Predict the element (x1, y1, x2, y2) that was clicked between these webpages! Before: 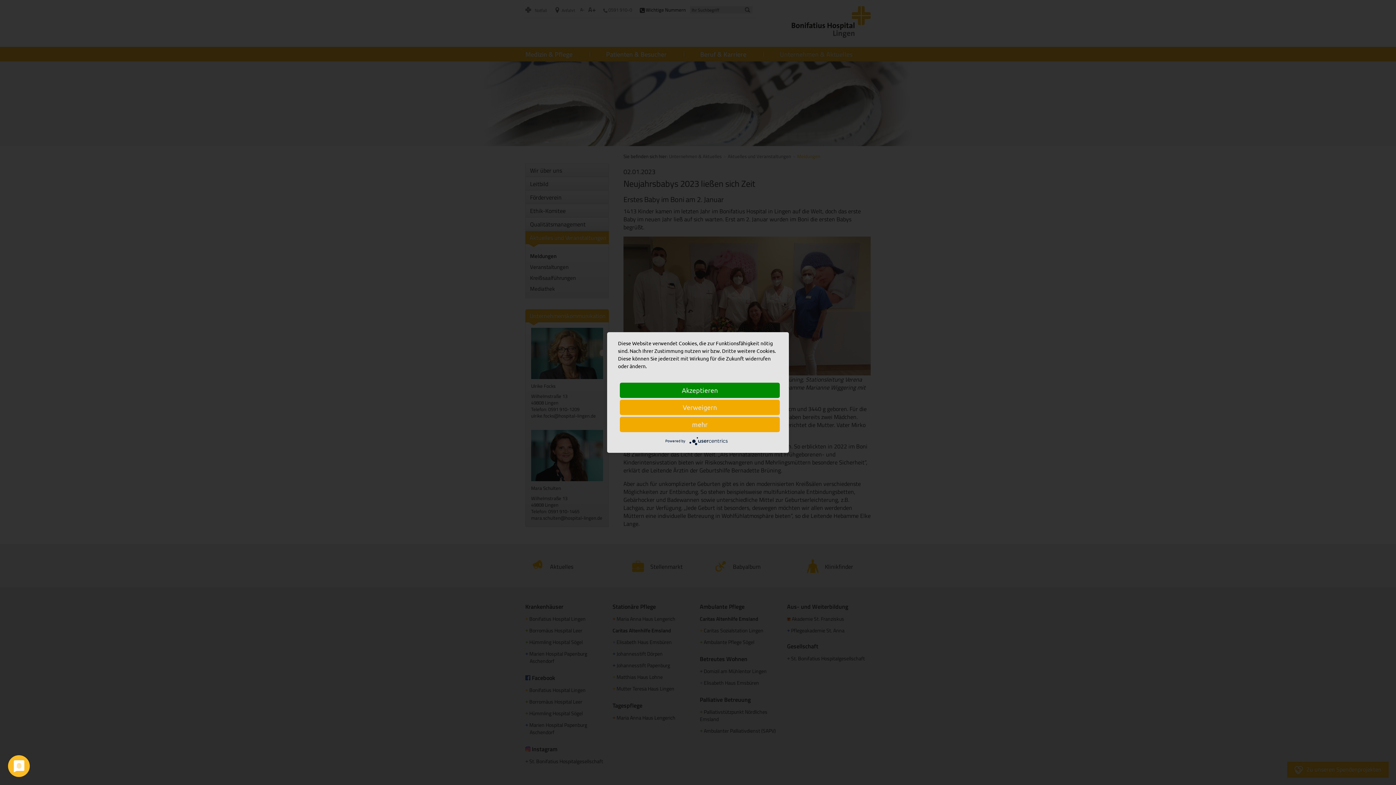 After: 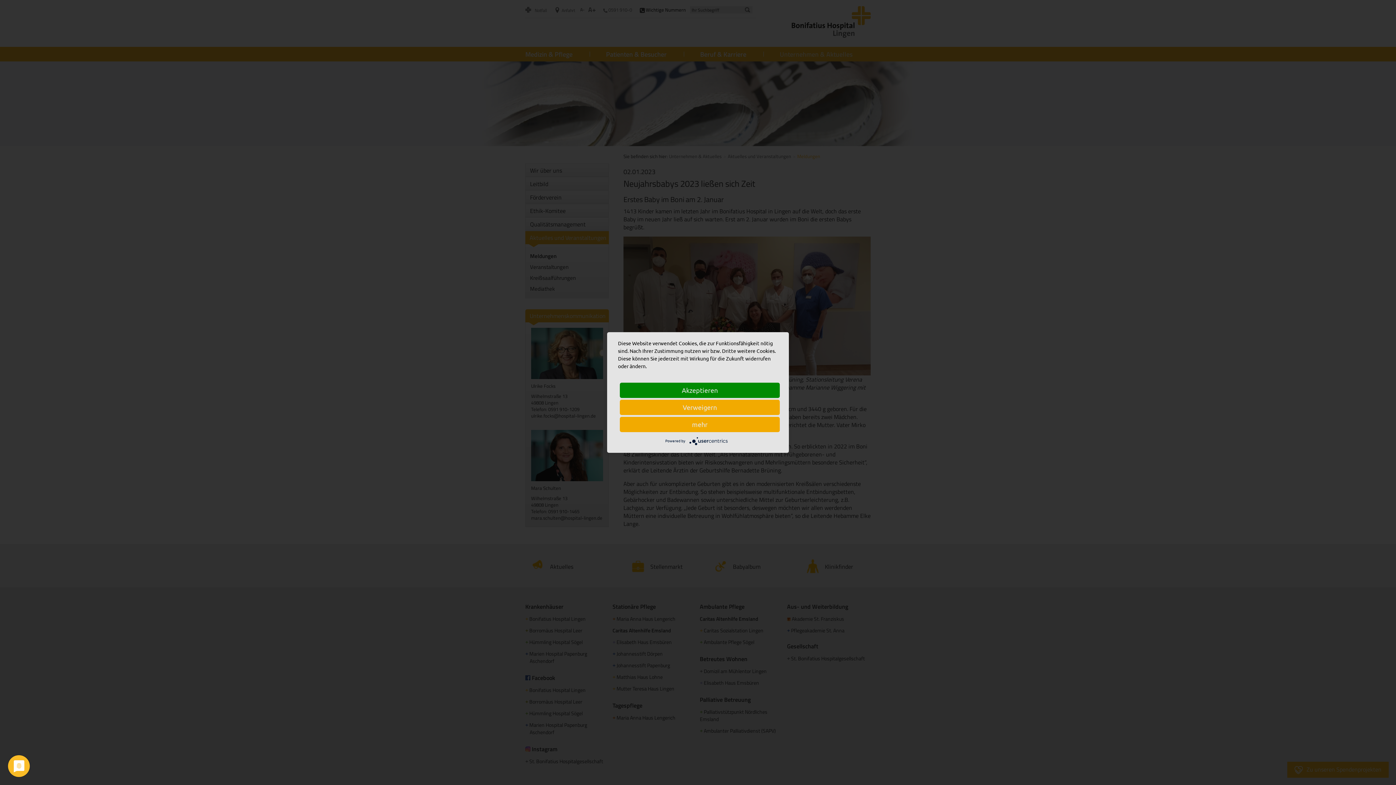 Action: bbox: (689, 438, 730, 443)